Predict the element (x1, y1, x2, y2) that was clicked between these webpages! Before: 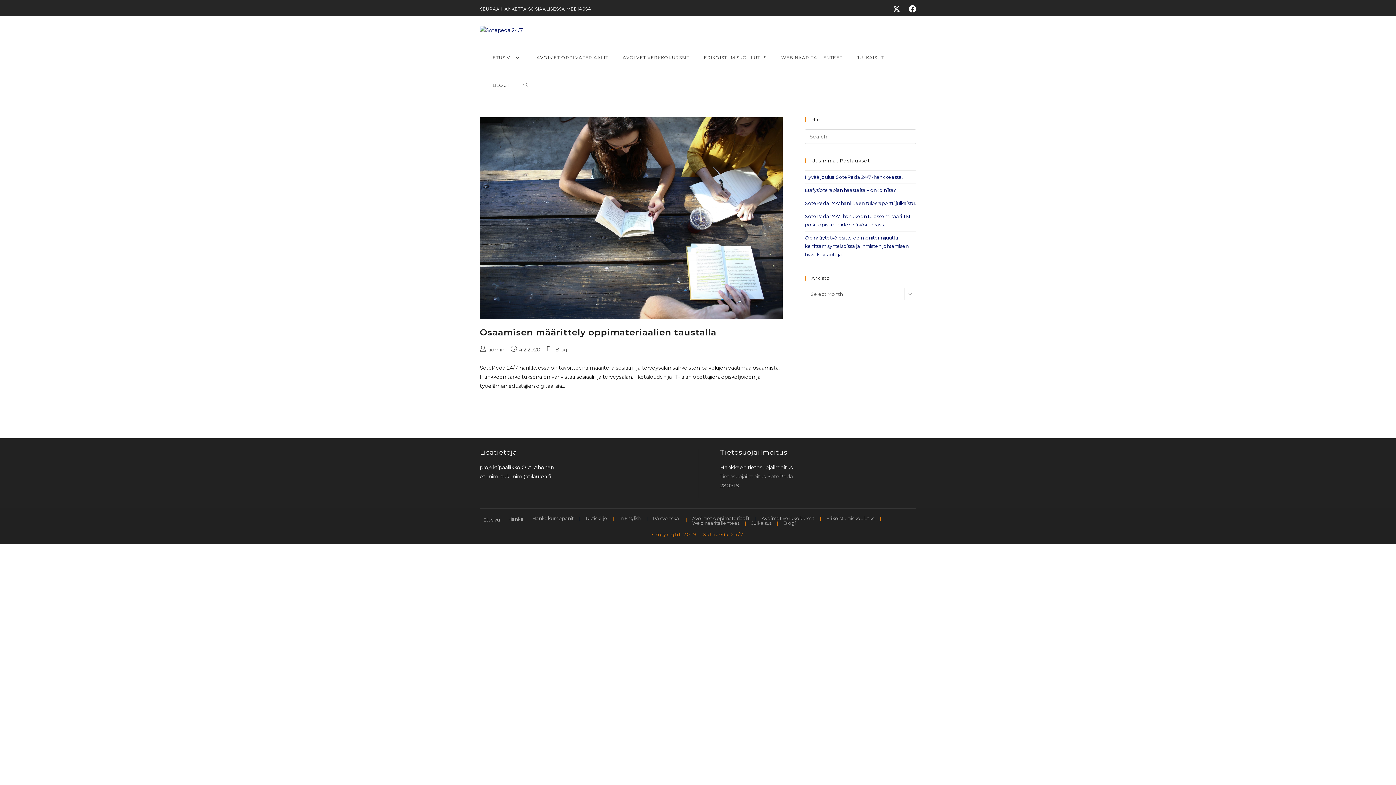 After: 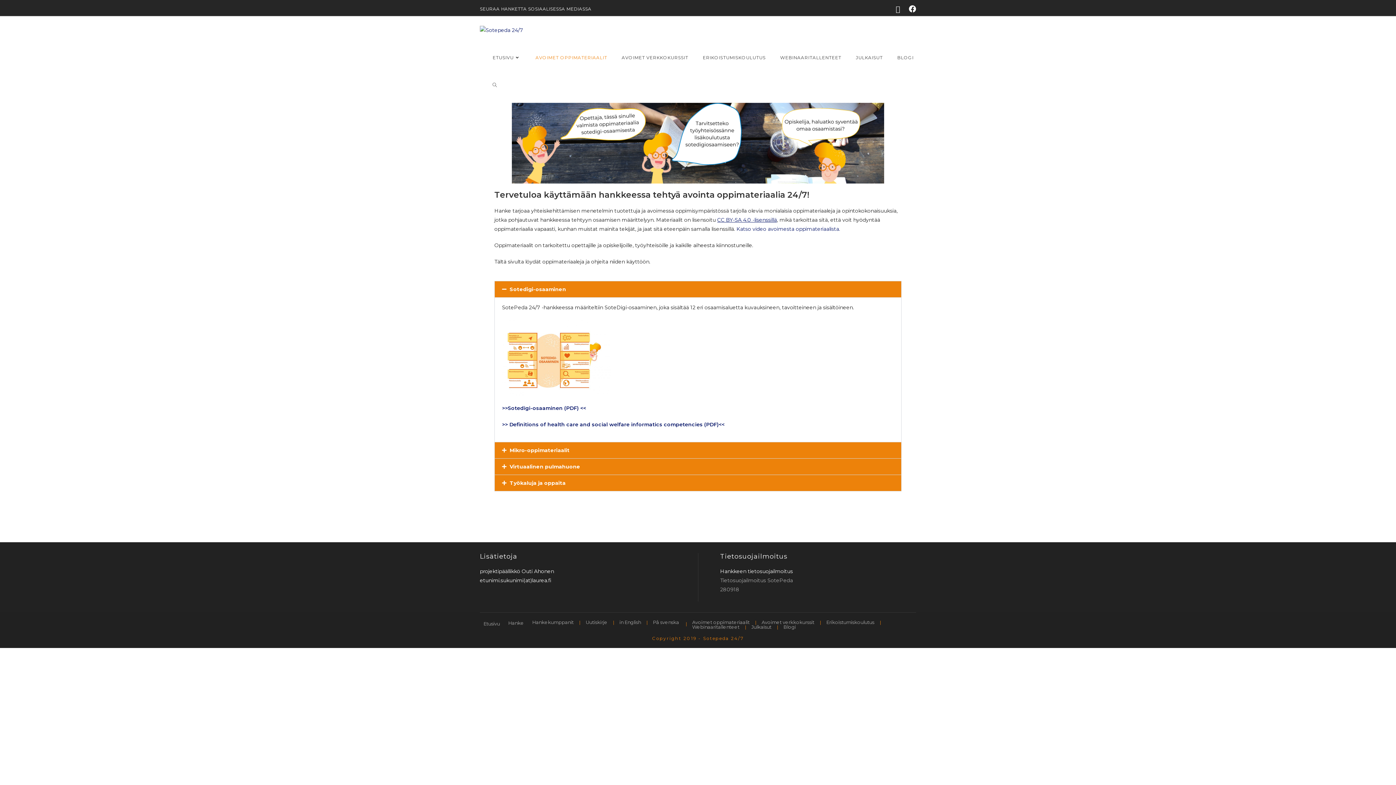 Action: bbox: (529, 44, 615, 71) label: AVOIMET OPPIMATERIAALIT